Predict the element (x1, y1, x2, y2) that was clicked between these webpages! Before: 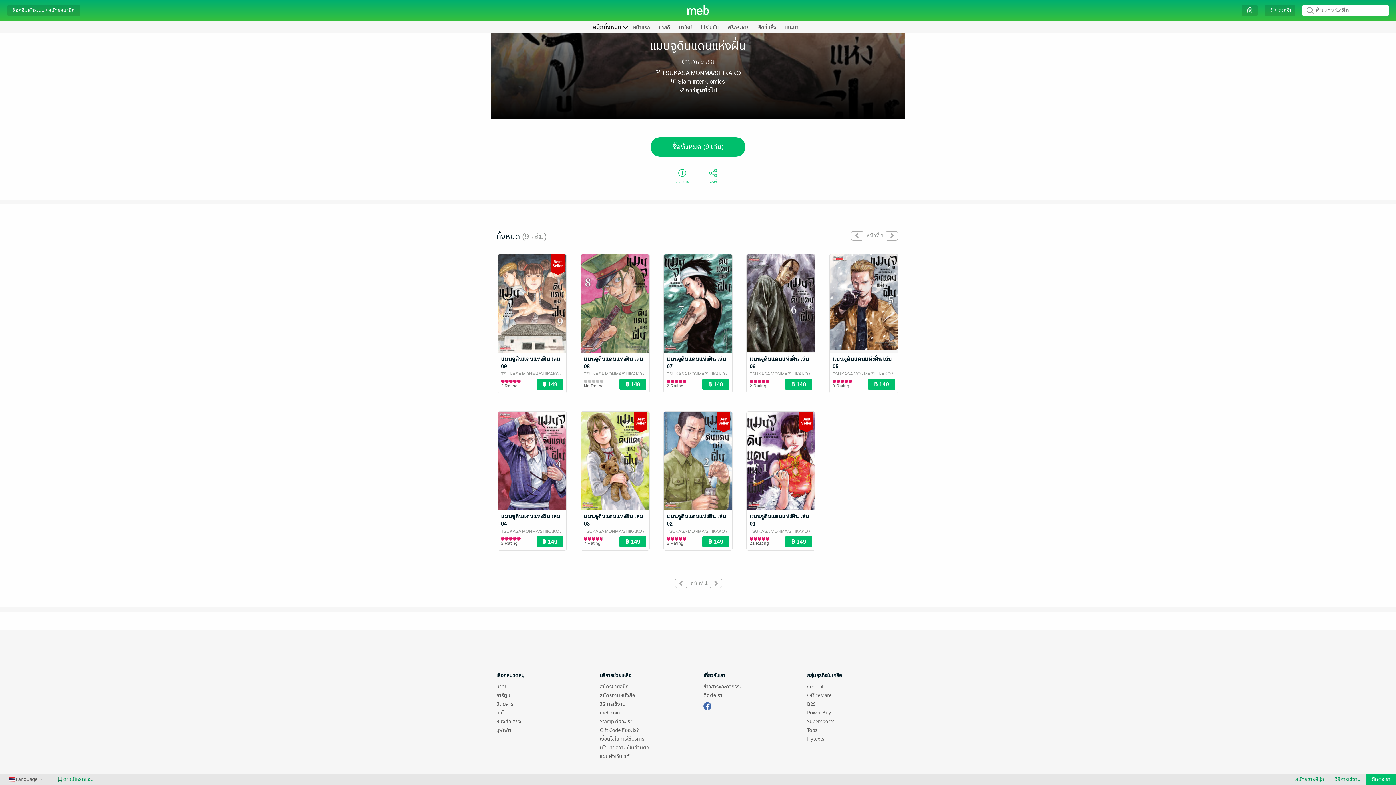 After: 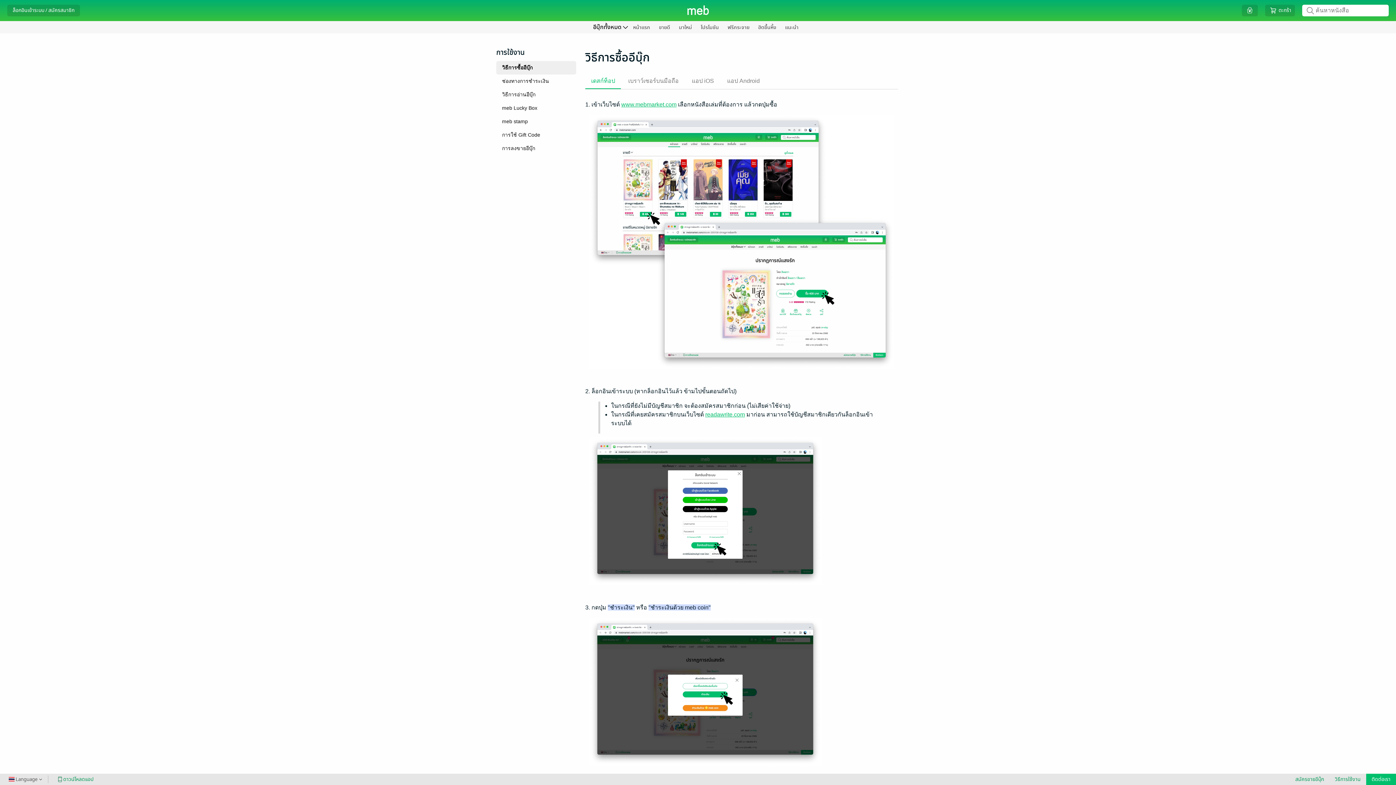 Action: label: วิธีการใช้งาน bbox: (600, 700, 625, 708)